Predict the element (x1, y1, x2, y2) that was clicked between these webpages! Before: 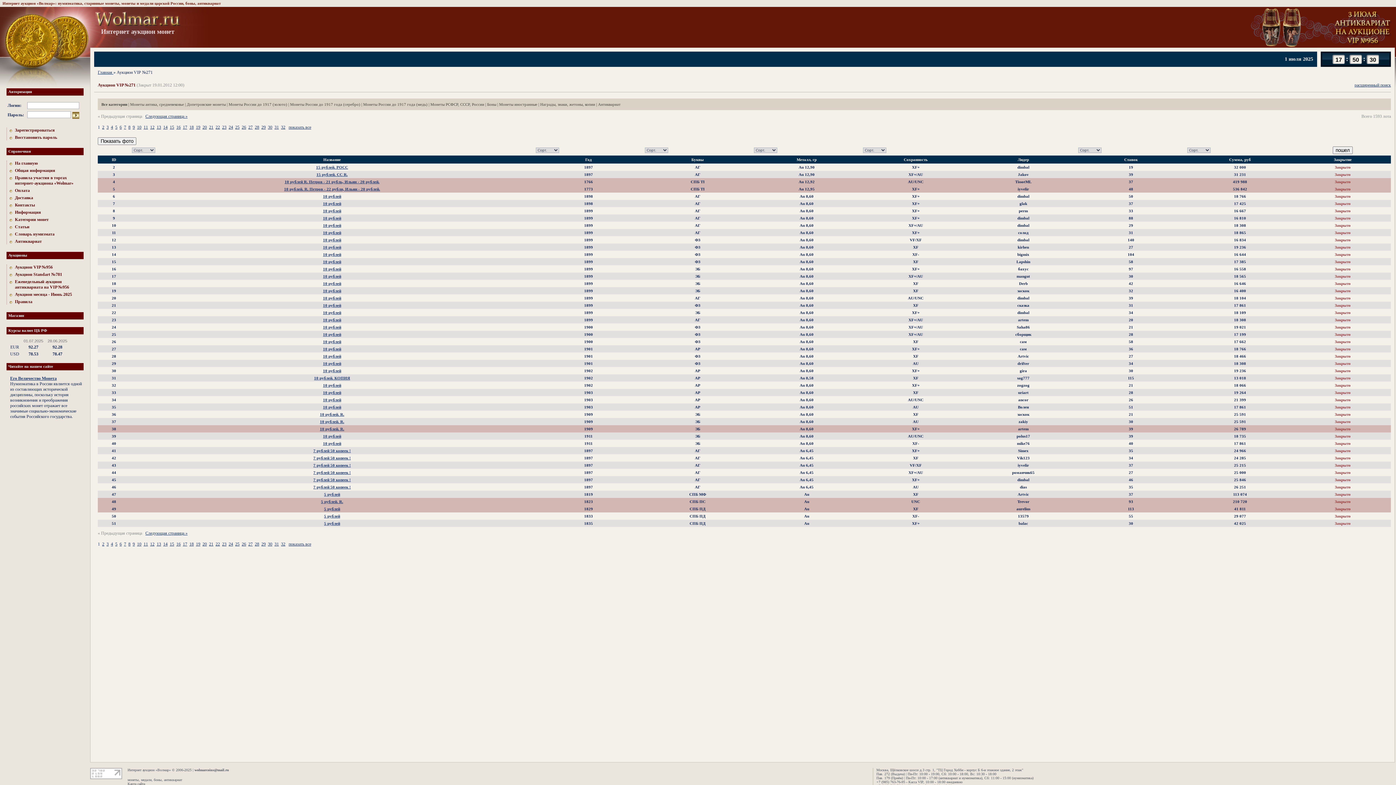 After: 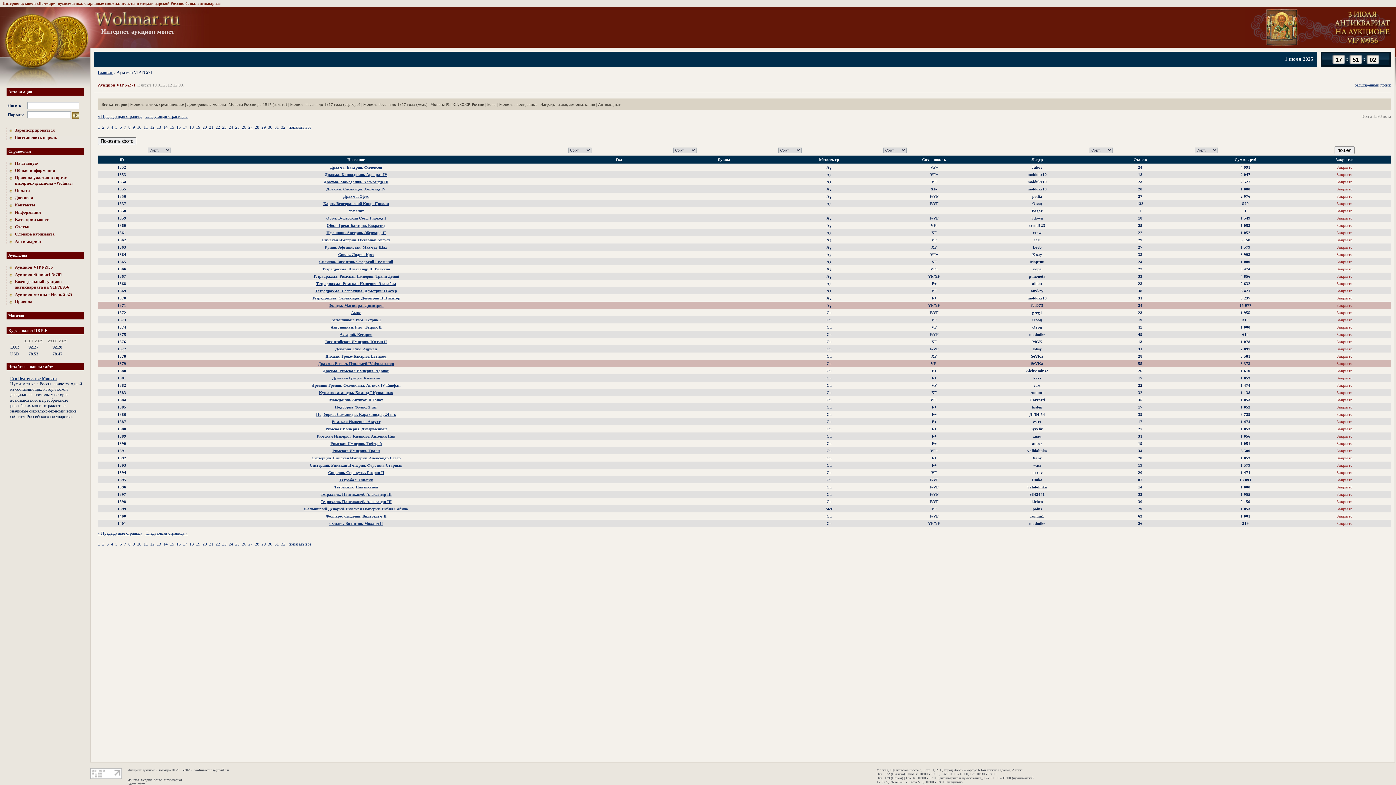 Action: bbox: (254, 541, 259, 546) label: 28